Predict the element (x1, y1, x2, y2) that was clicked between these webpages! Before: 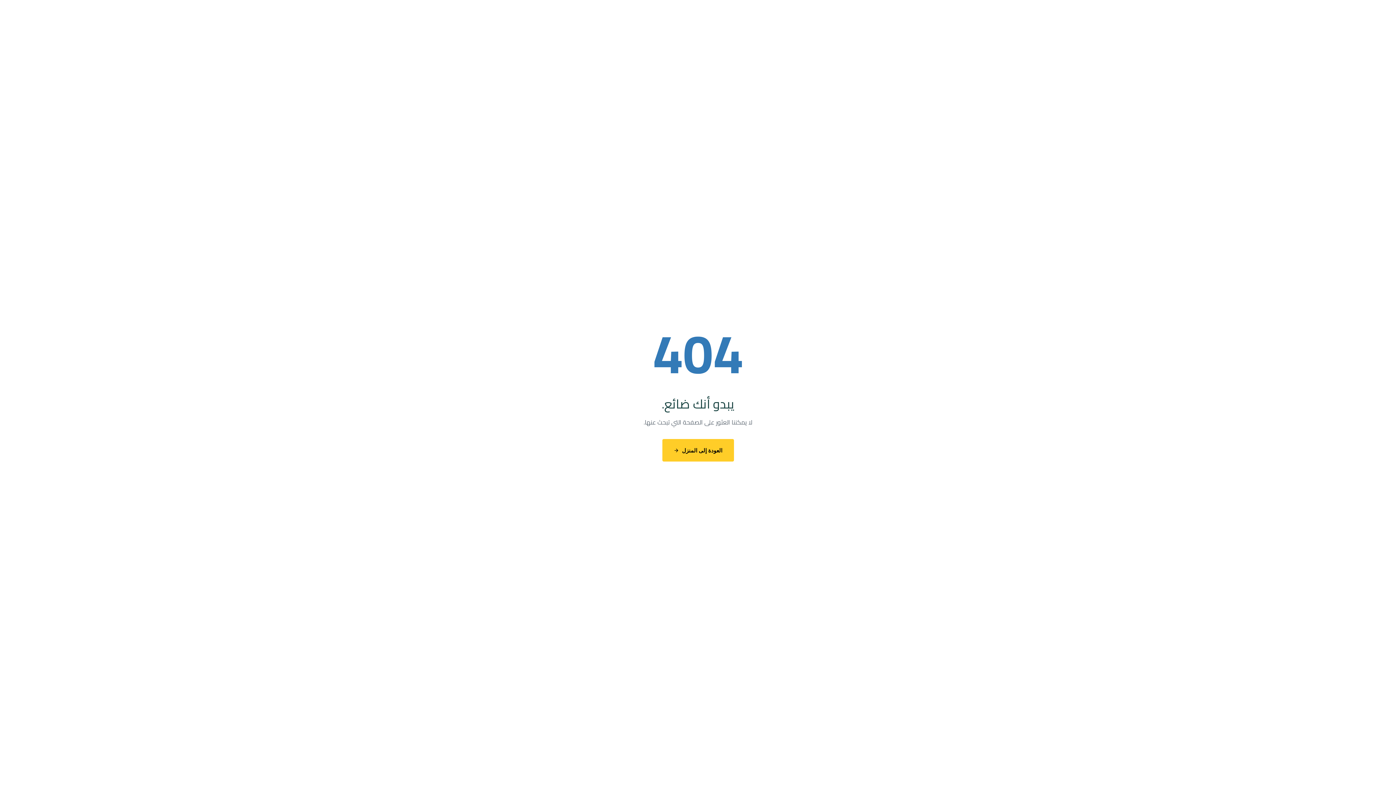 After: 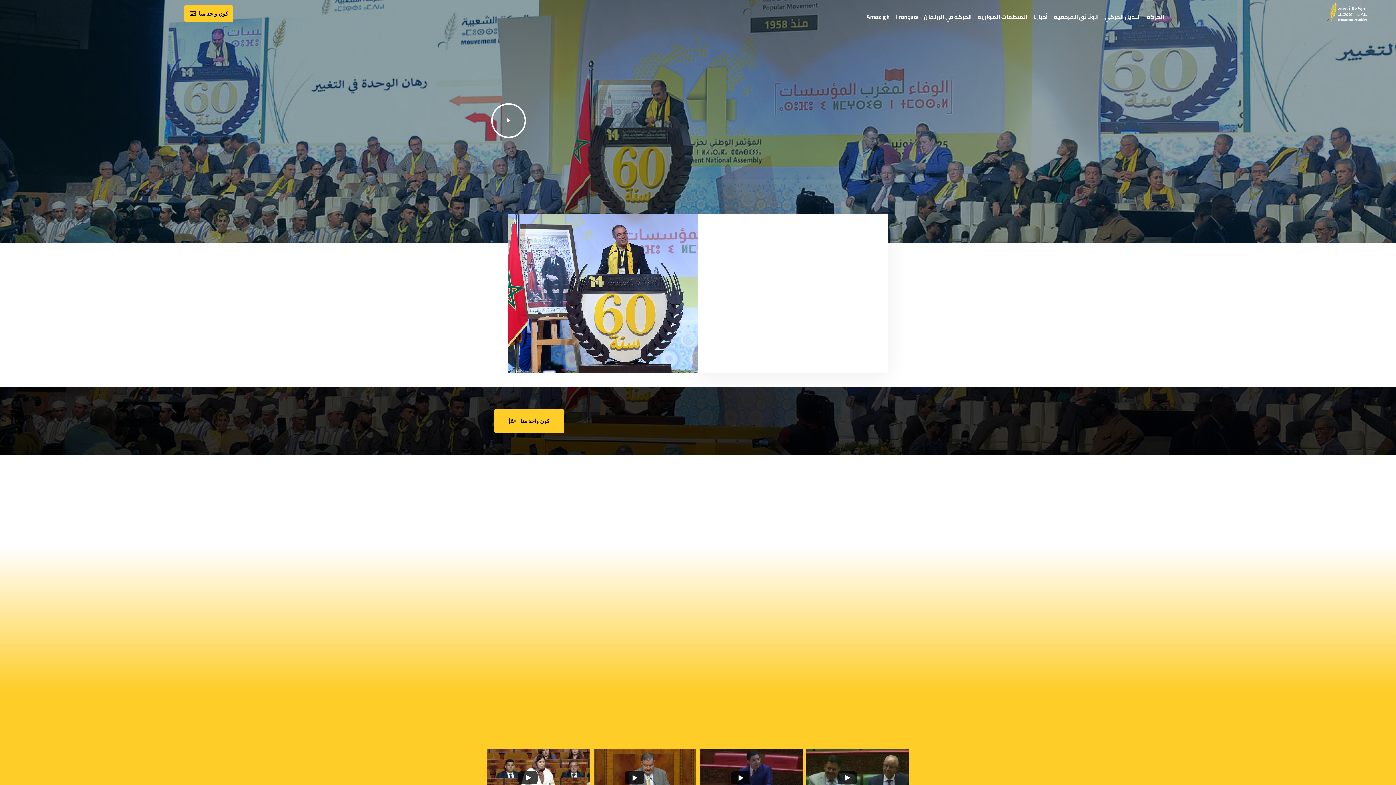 Action: bbox: (662, 439, 734, 461) label: العودة إلى المنزل